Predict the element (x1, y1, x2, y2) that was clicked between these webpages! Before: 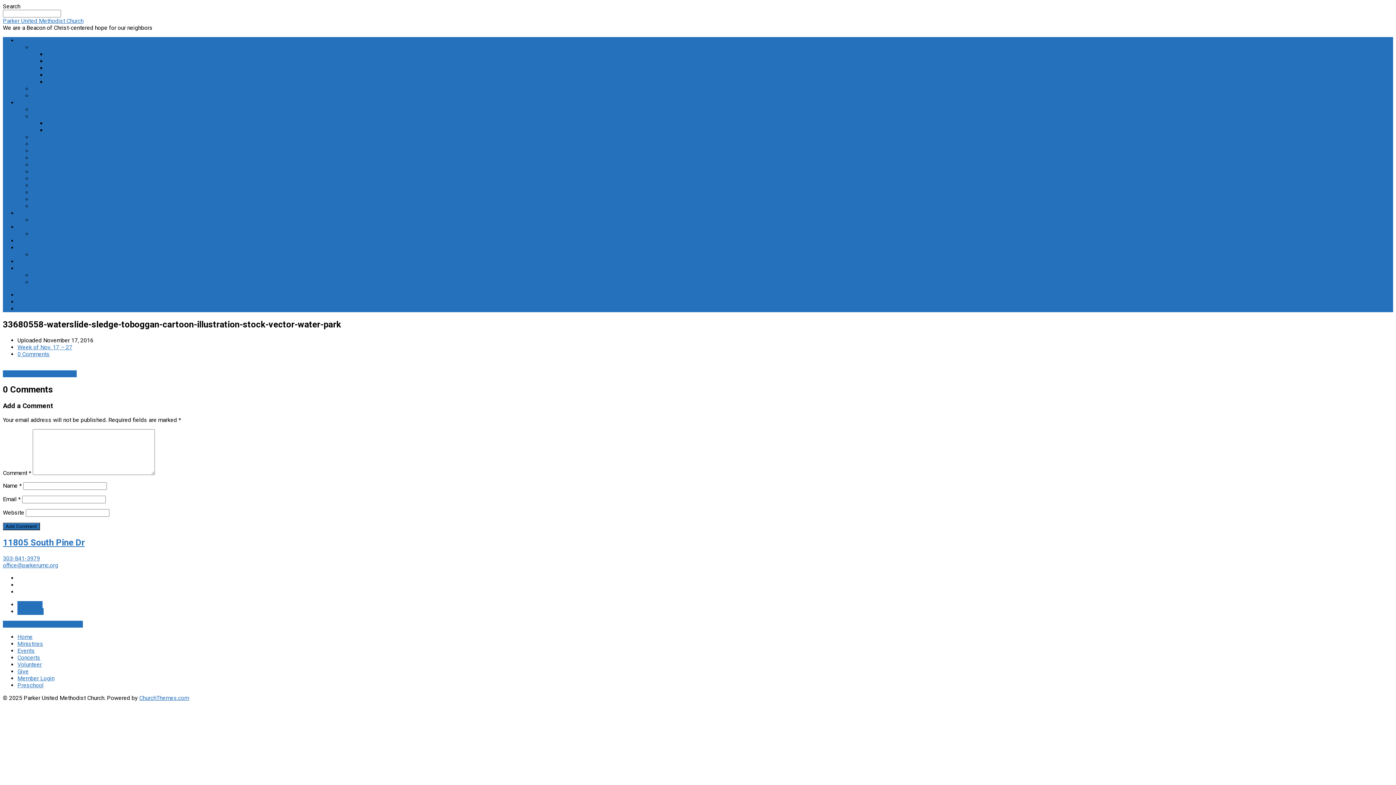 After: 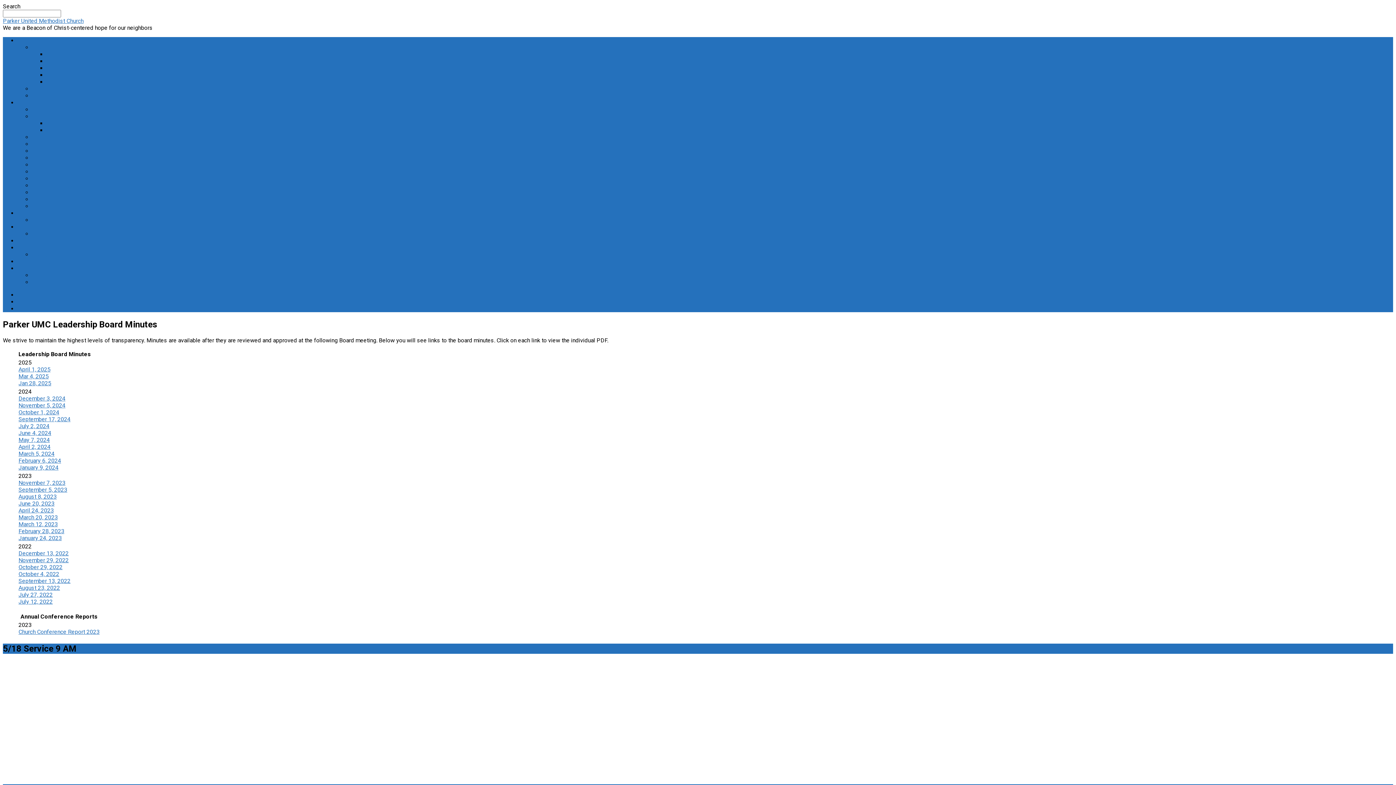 Action: bbox: (46, 78, 145, 85) label: Parker UMC Leadership Board Minutes